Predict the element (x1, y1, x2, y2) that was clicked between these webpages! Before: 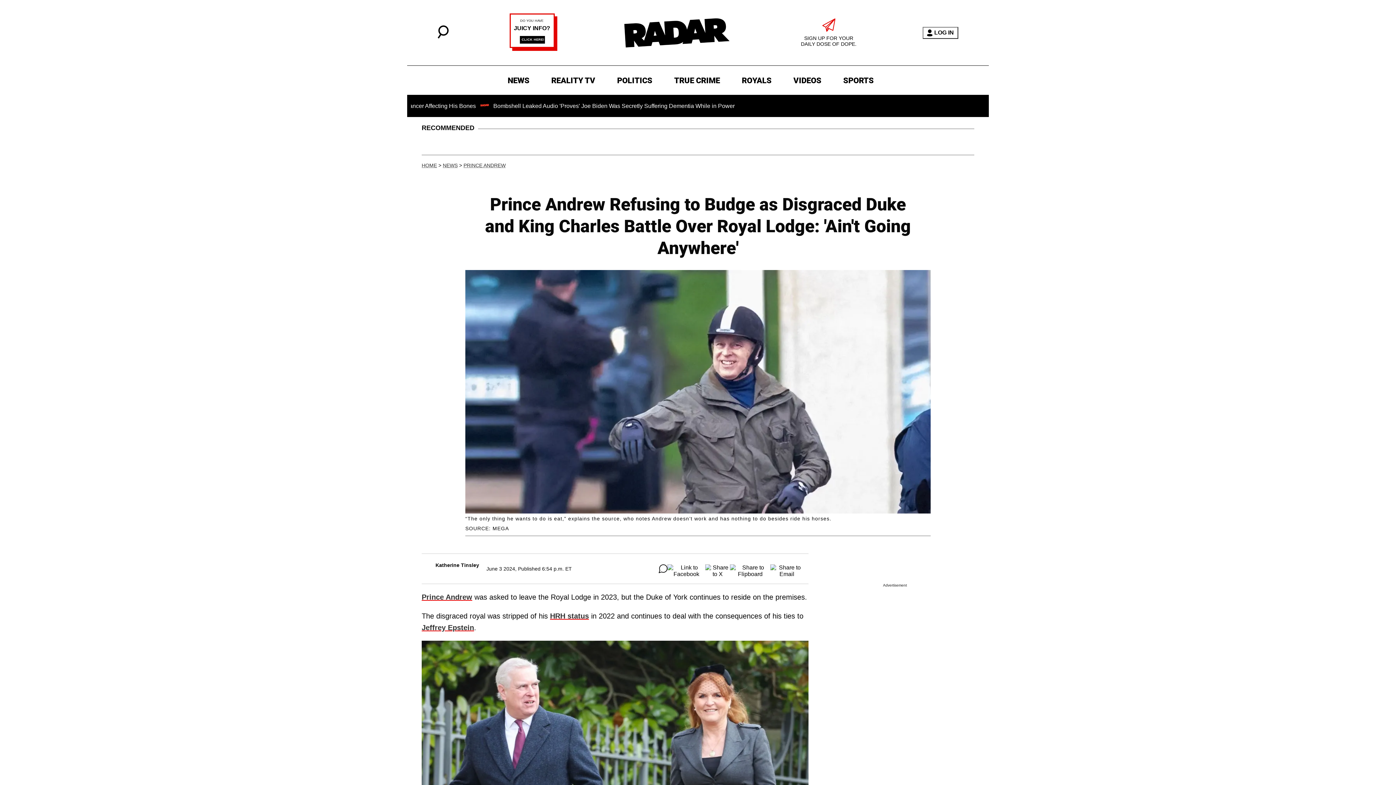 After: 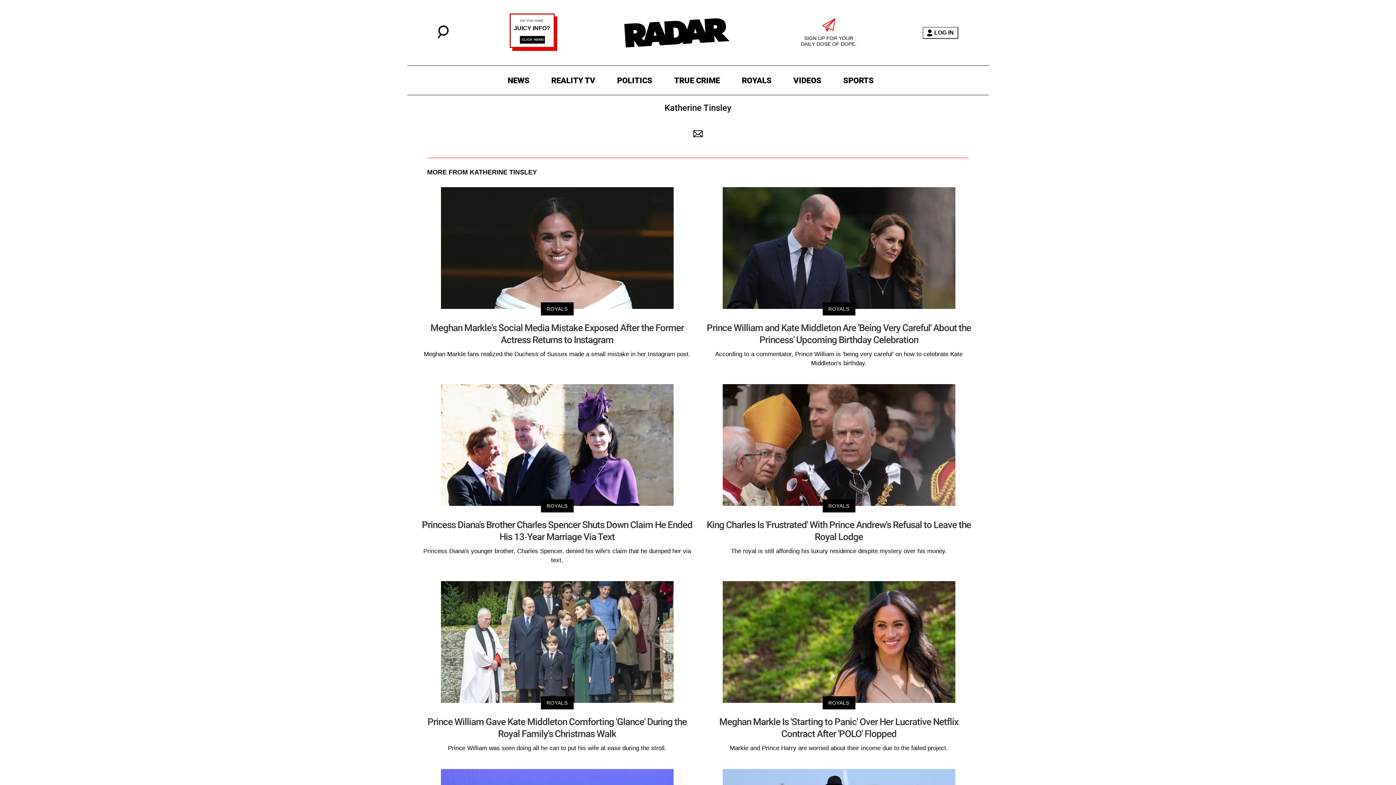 Action: label: Katherine Tinsley bbox: (435, 562, 479, 568)